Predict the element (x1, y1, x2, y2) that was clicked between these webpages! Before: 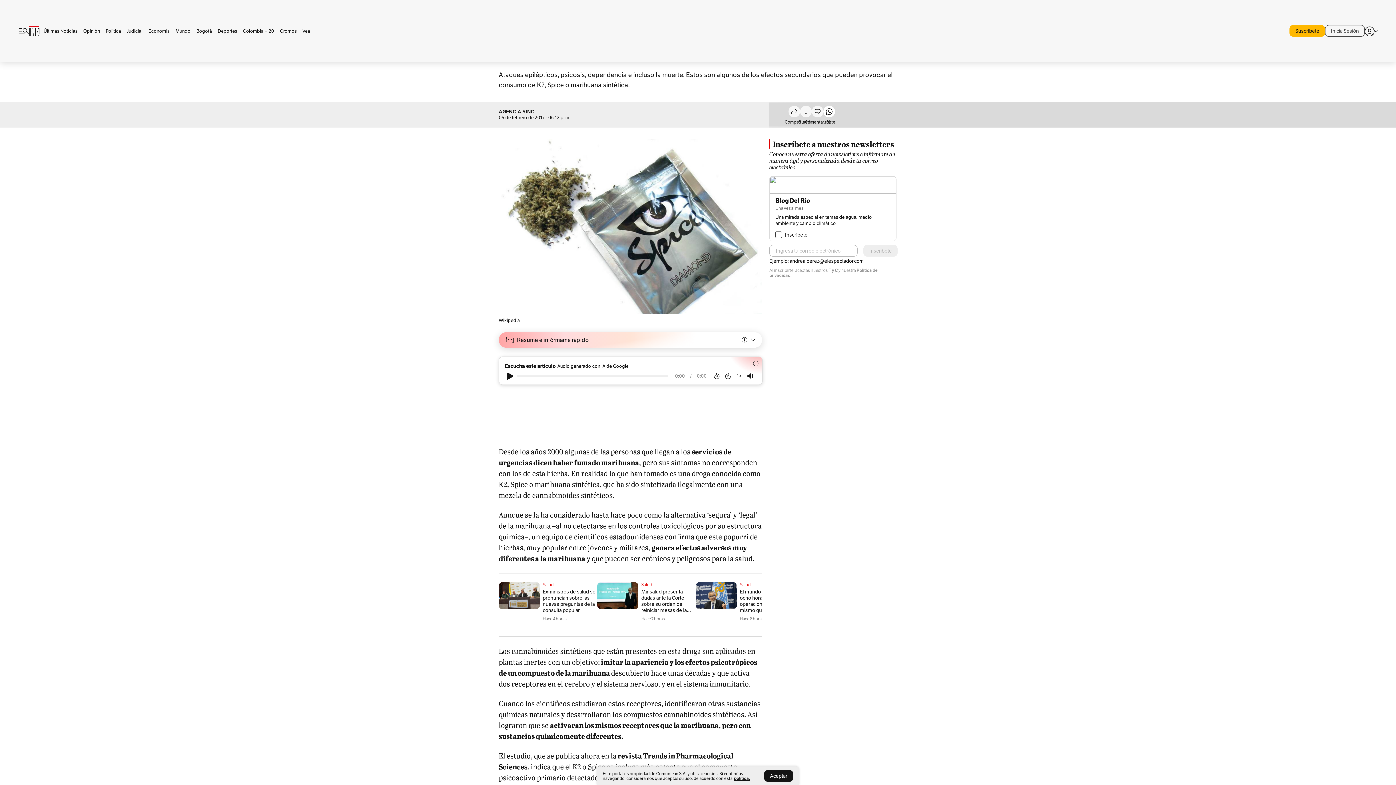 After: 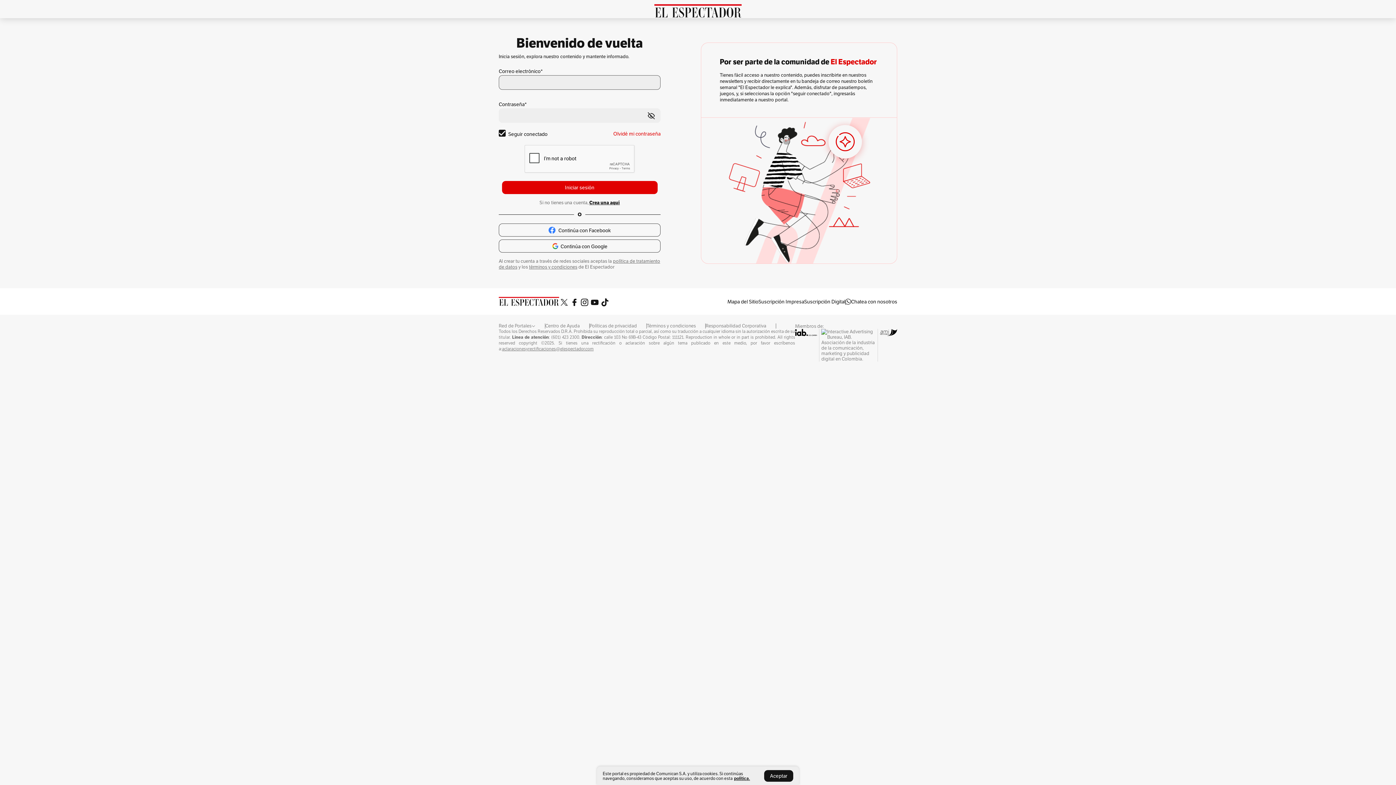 Action: label: Inicia Sesión bbox: (1325, 25, 1365, 36)